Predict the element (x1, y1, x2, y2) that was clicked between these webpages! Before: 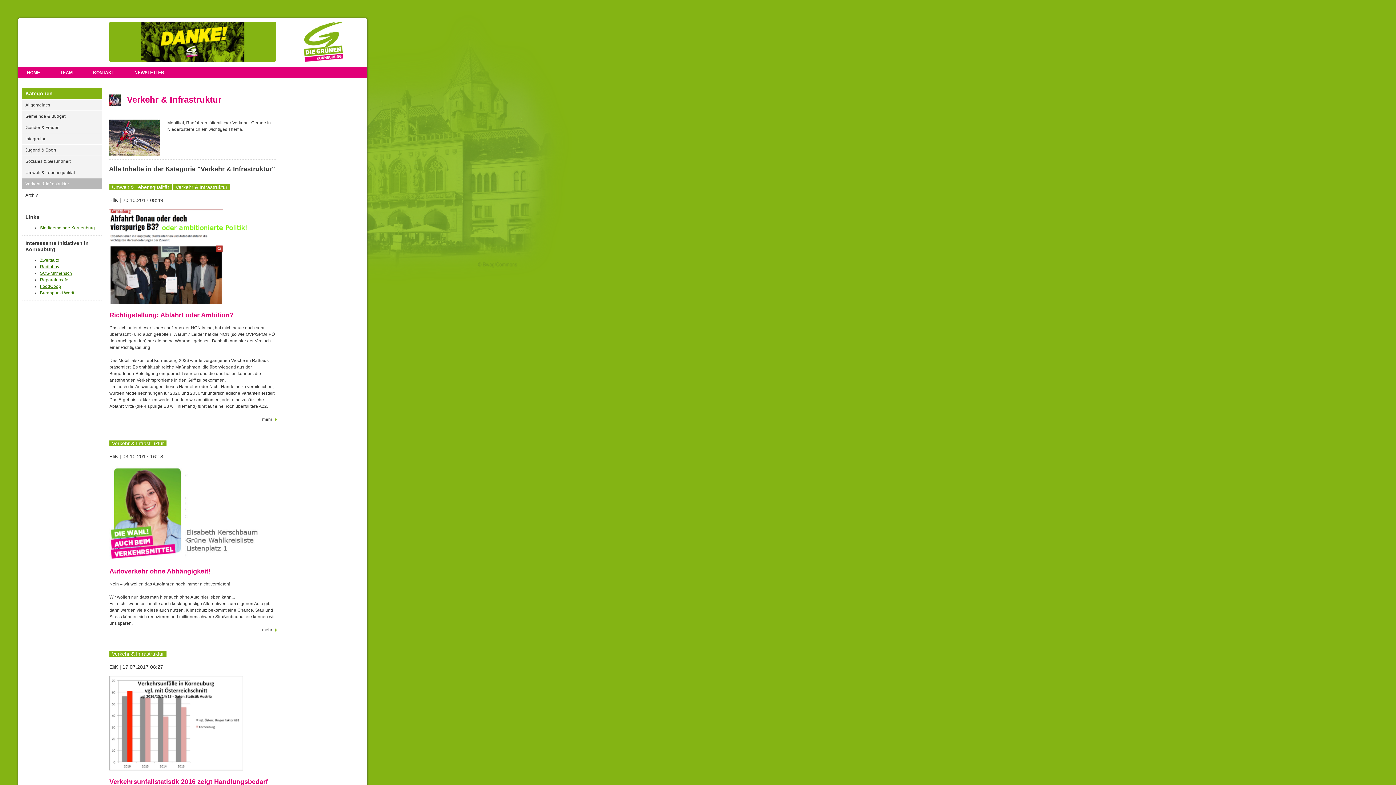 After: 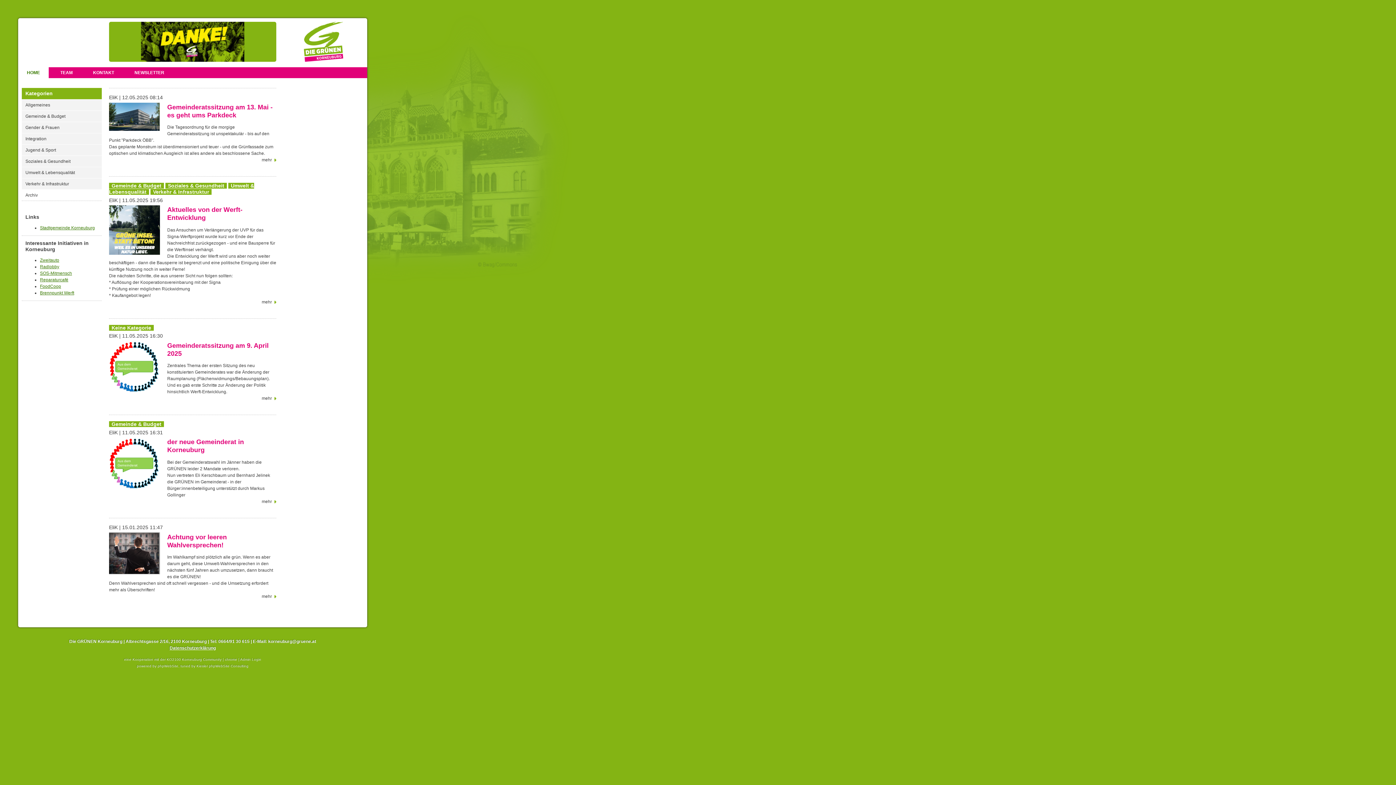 Action: bbox: (18, 67, 48, 78) label: HOME